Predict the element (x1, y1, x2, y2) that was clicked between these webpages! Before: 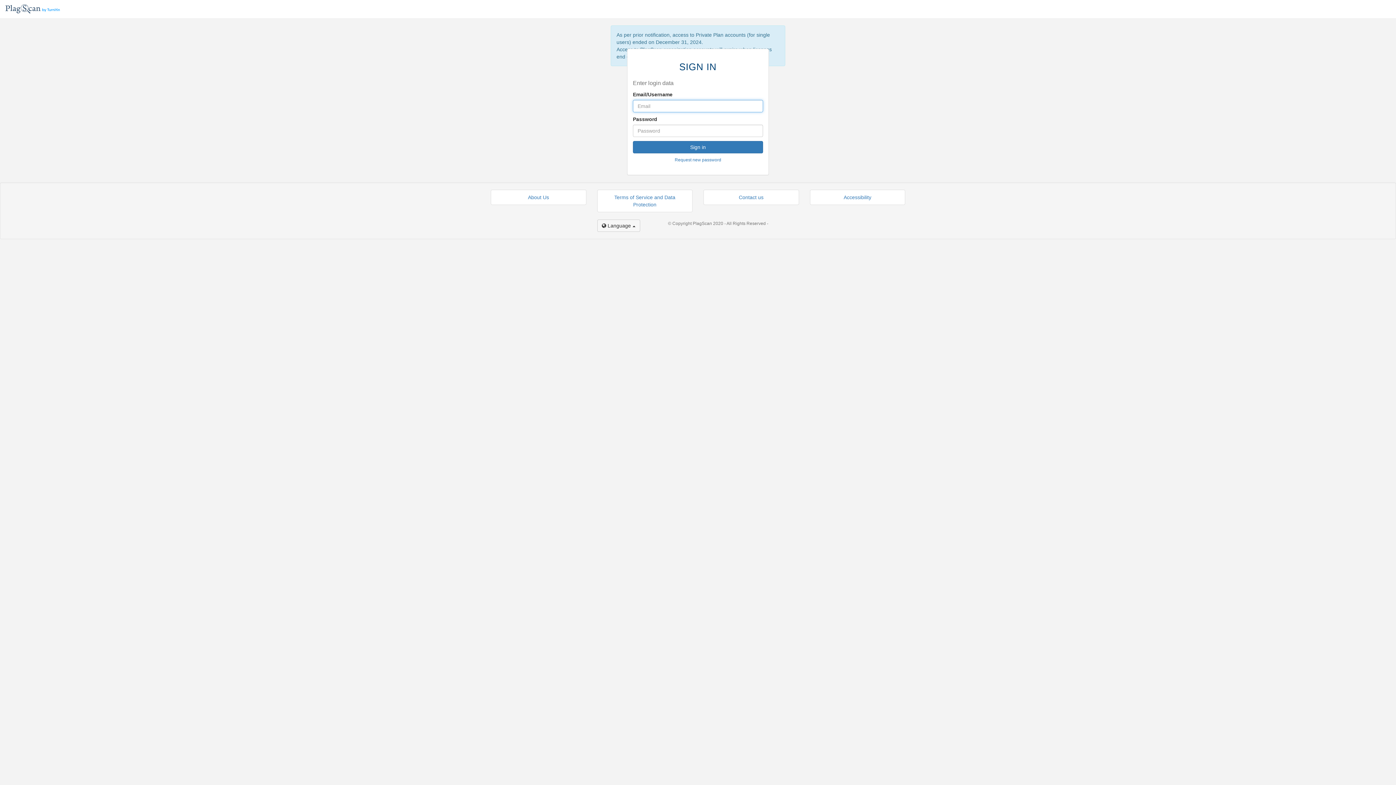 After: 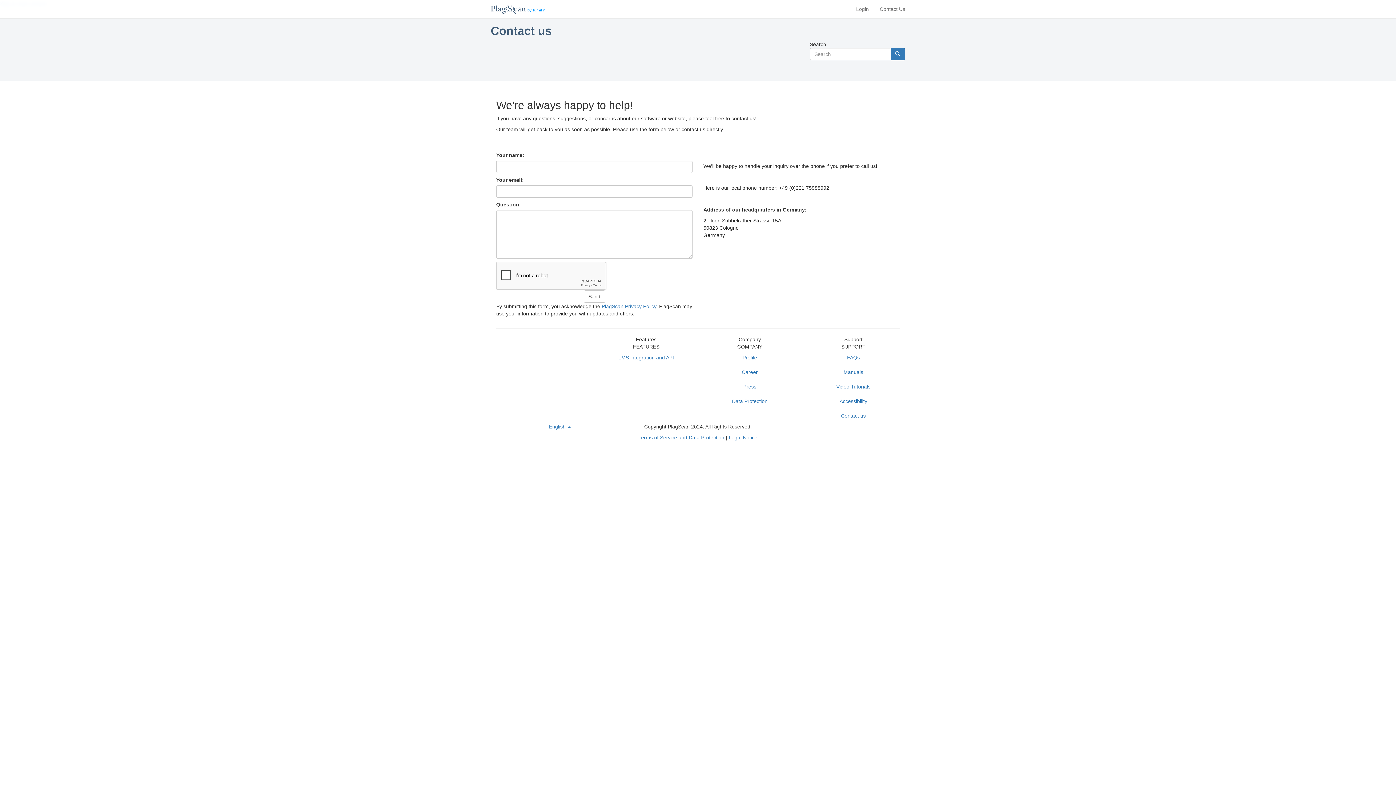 Action: bbox: (739, 194, 763, 200) label: Contact us